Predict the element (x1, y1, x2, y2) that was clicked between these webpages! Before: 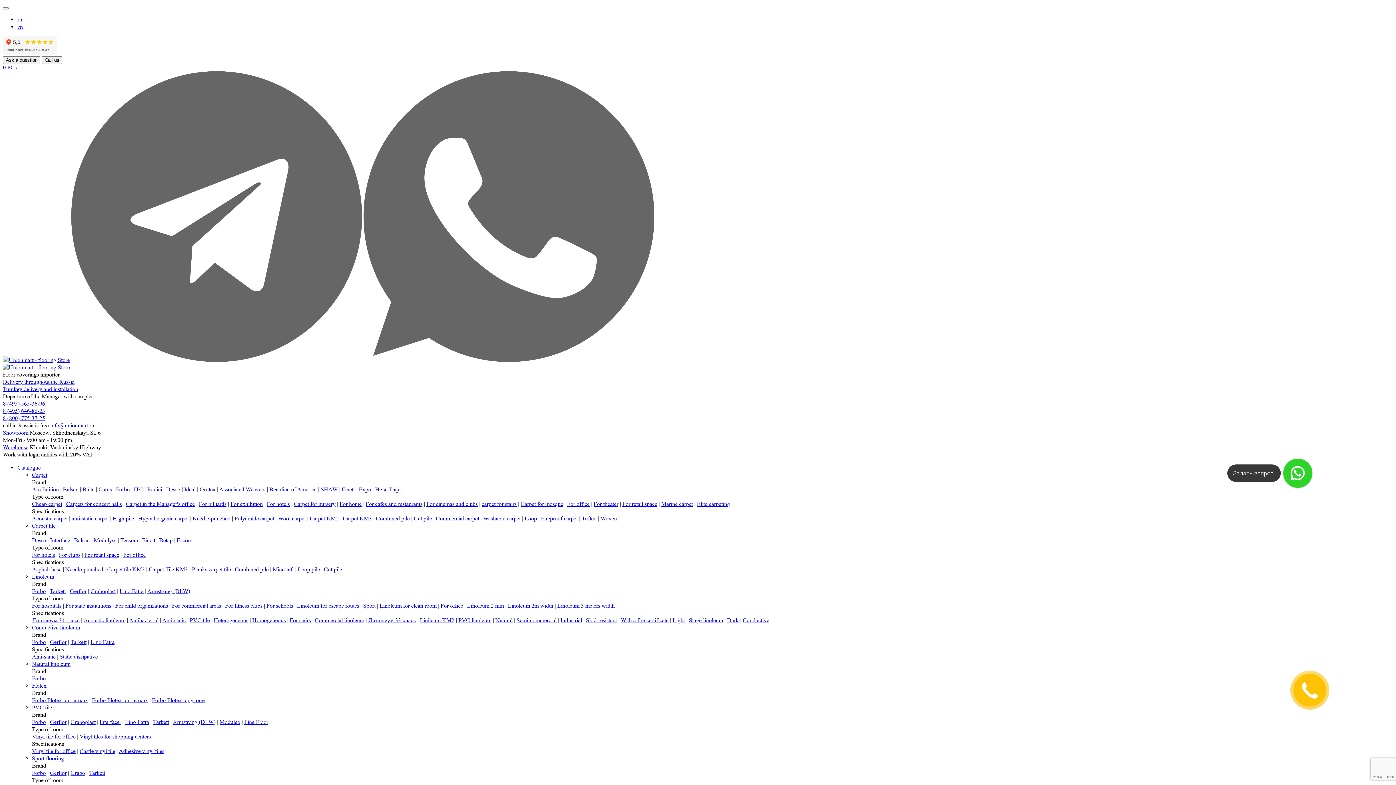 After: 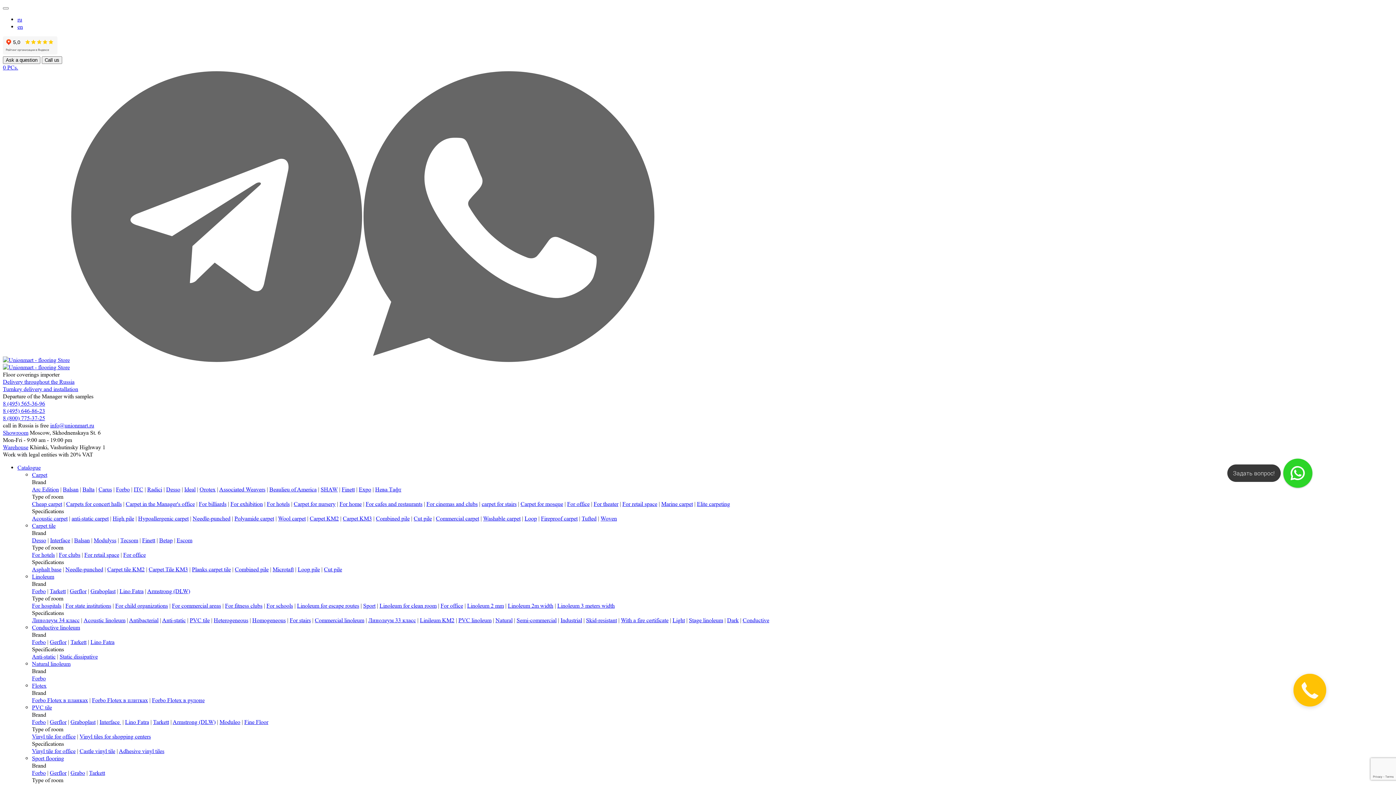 Action: label: Fireproof carpet bbox: (541, 515, 577, 522)